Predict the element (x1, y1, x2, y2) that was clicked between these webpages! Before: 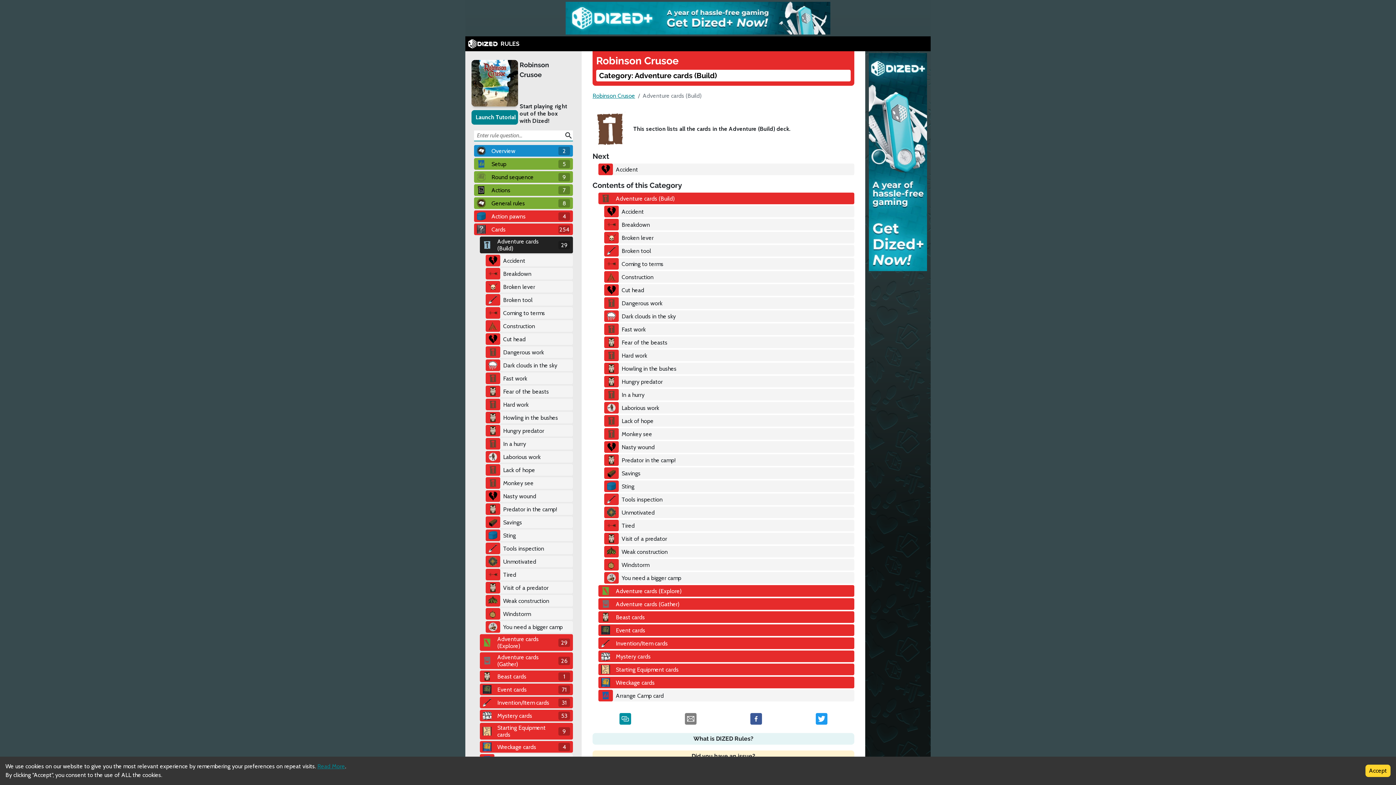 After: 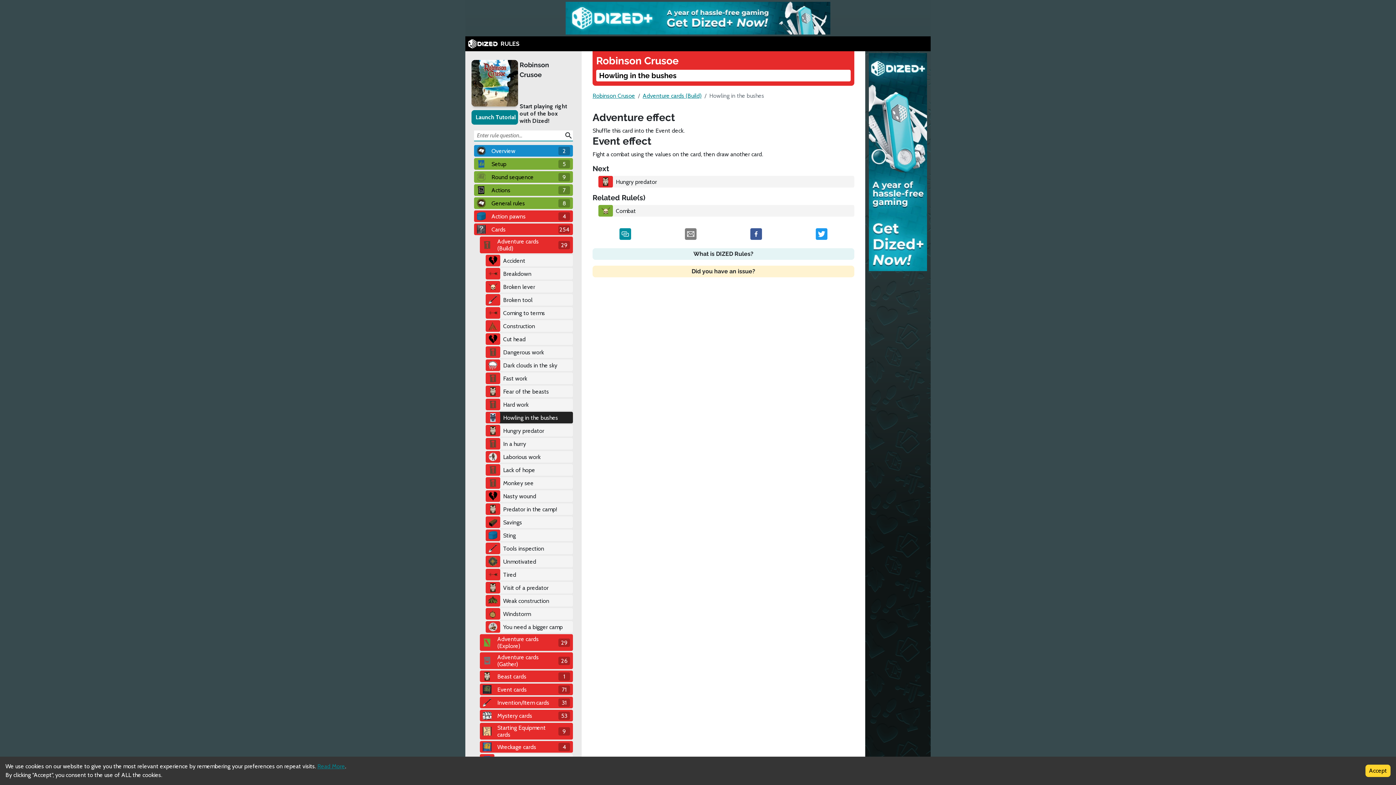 Action: bbox: (618, 363, 854, 373) label: Howling in the bushes